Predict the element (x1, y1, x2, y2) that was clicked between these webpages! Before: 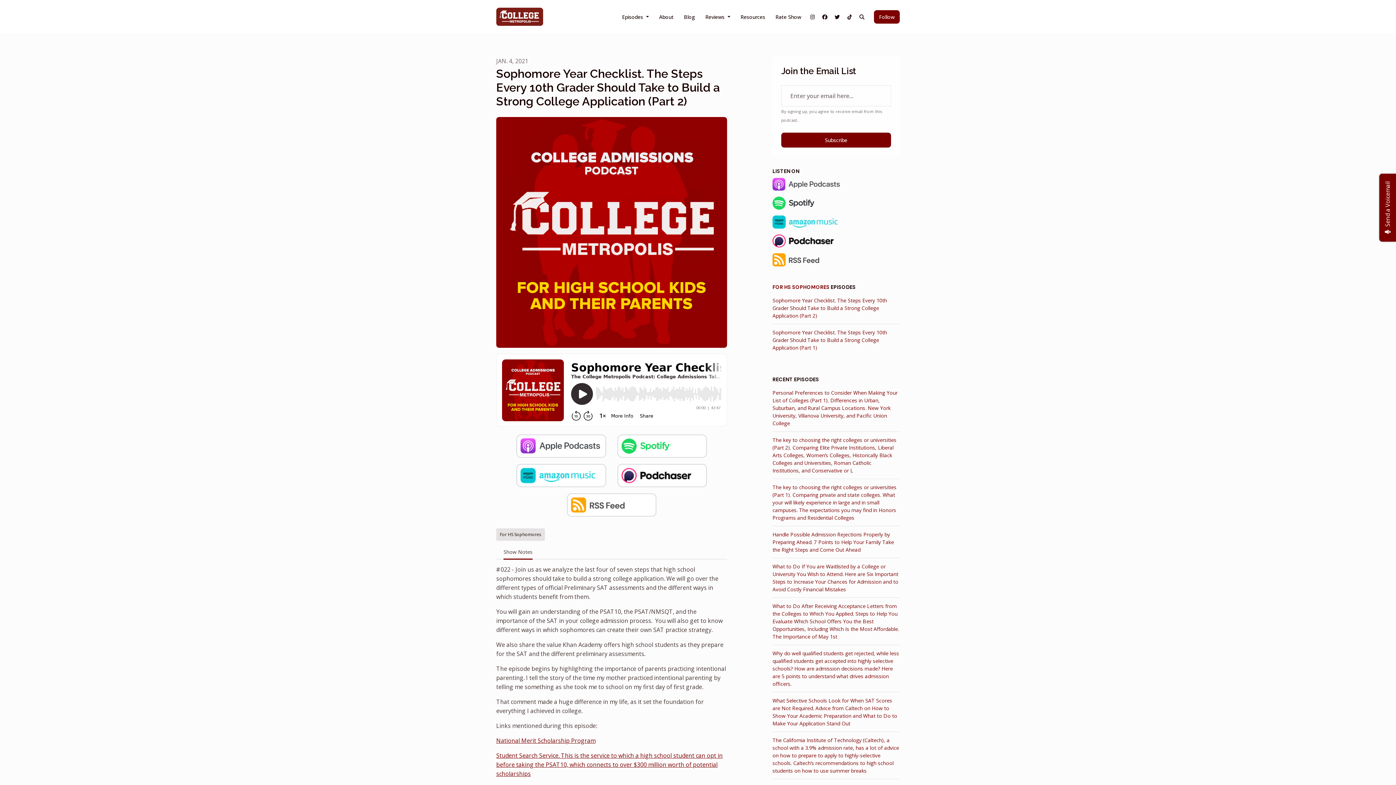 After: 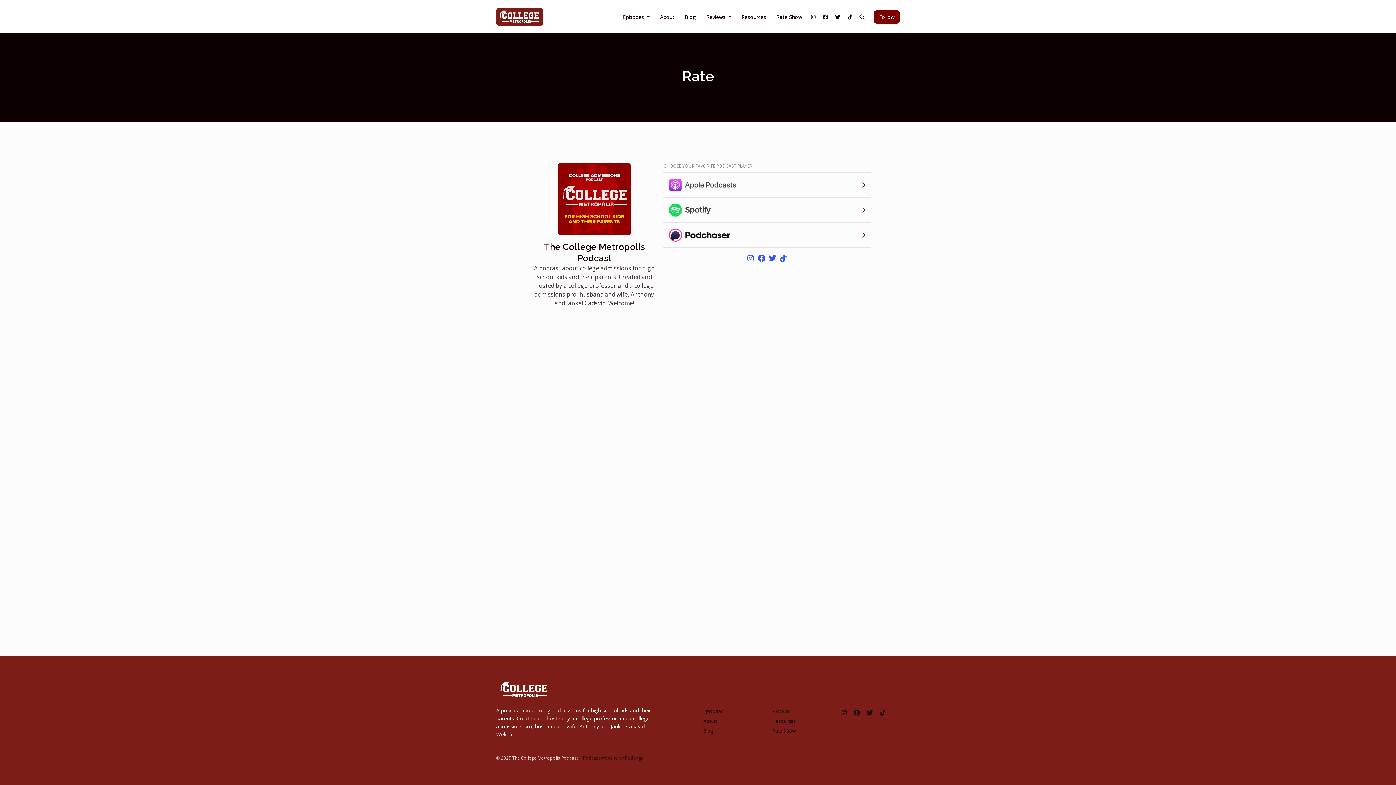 Action: label: Rate Show bbox: (770, 10, 806, 23)